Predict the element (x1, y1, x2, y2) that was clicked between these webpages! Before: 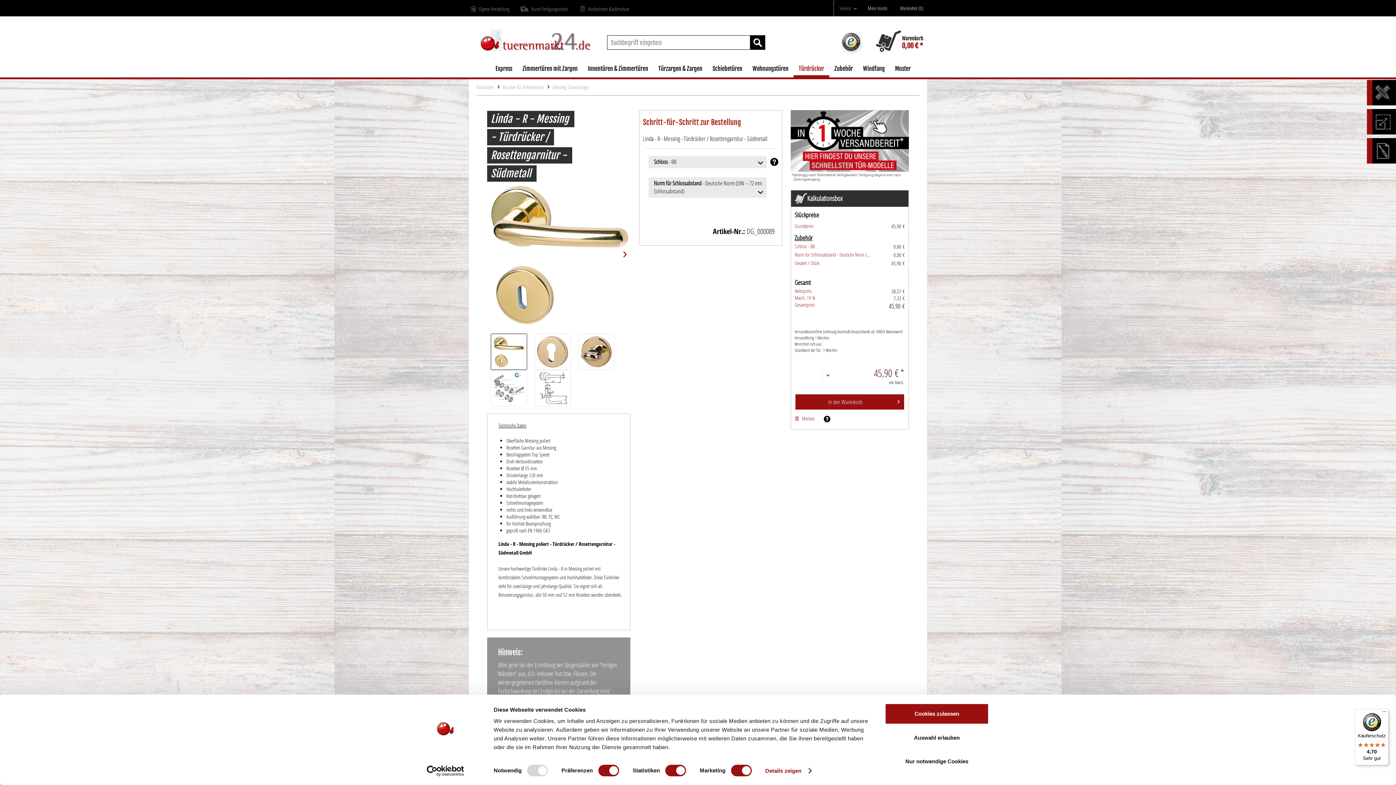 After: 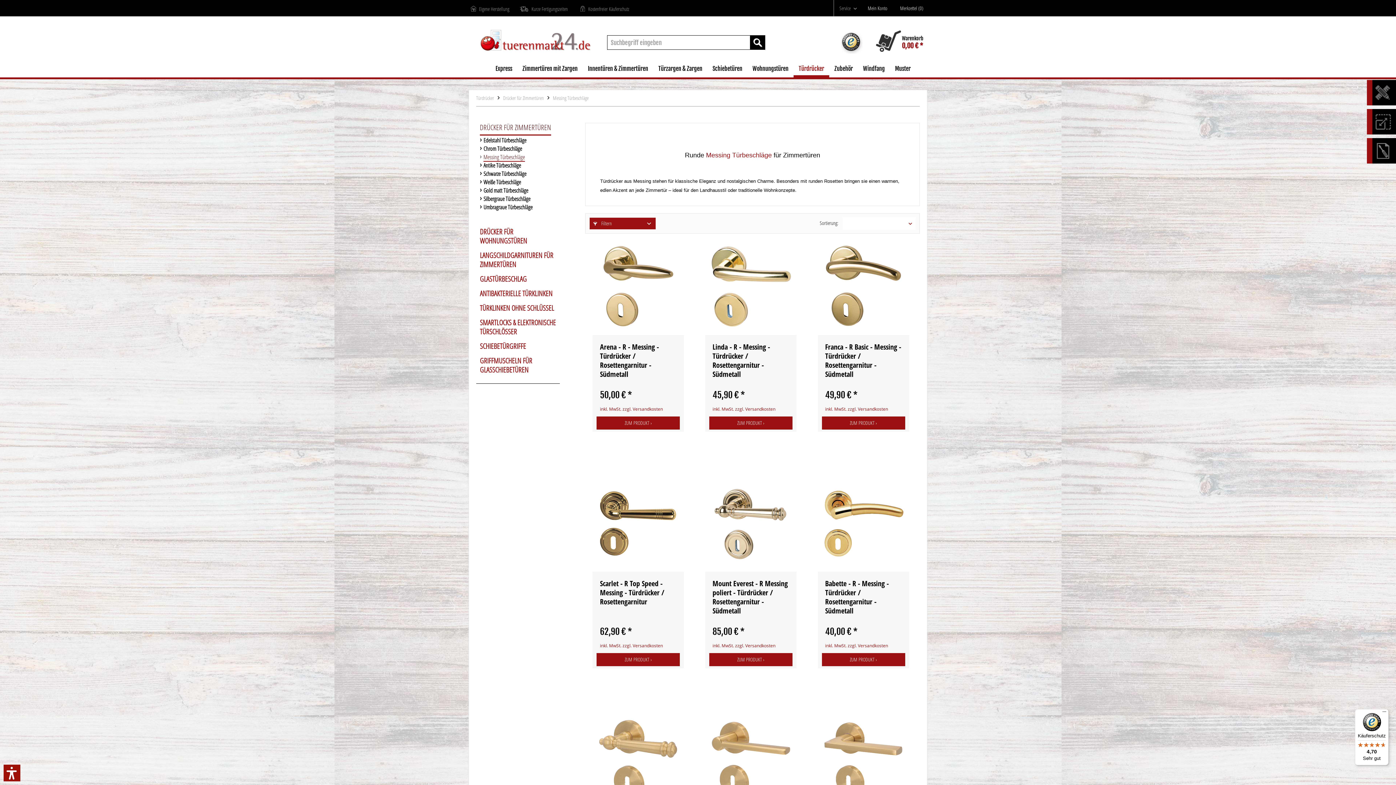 Action: bbox: (553, 79, 588, 92) label: Messing Türbeschläge